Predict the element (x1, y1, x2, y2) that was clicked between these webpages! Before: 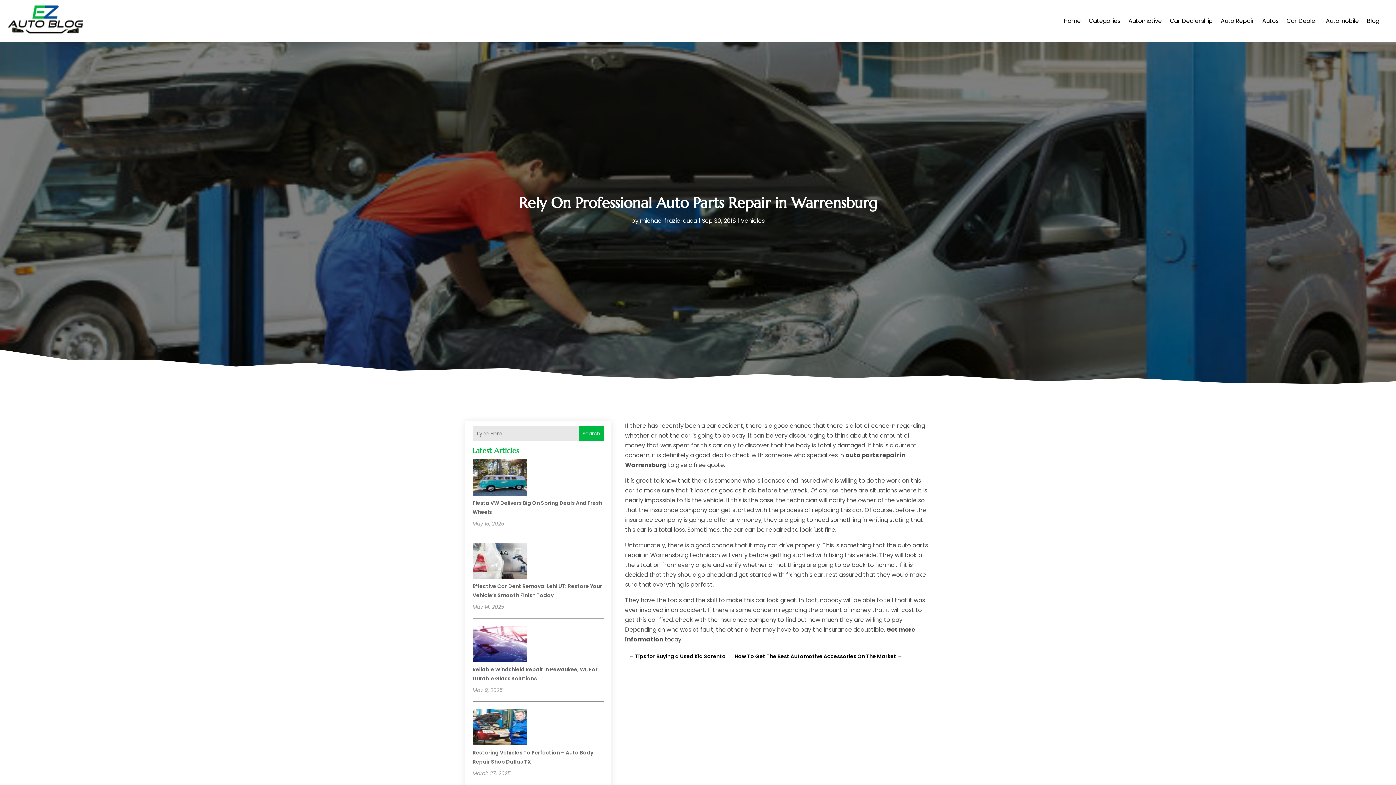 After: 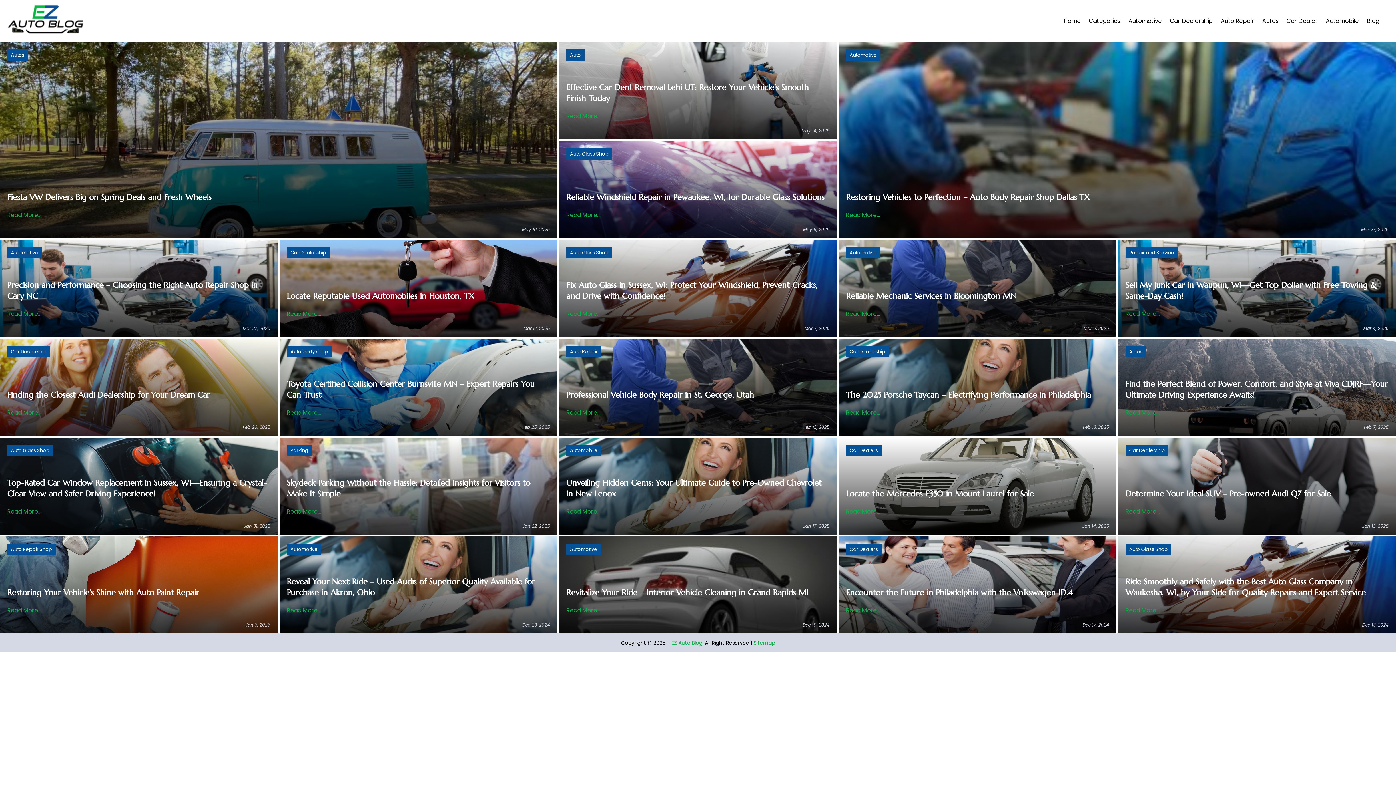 Action: bbox: (5, 5, 96, 36)